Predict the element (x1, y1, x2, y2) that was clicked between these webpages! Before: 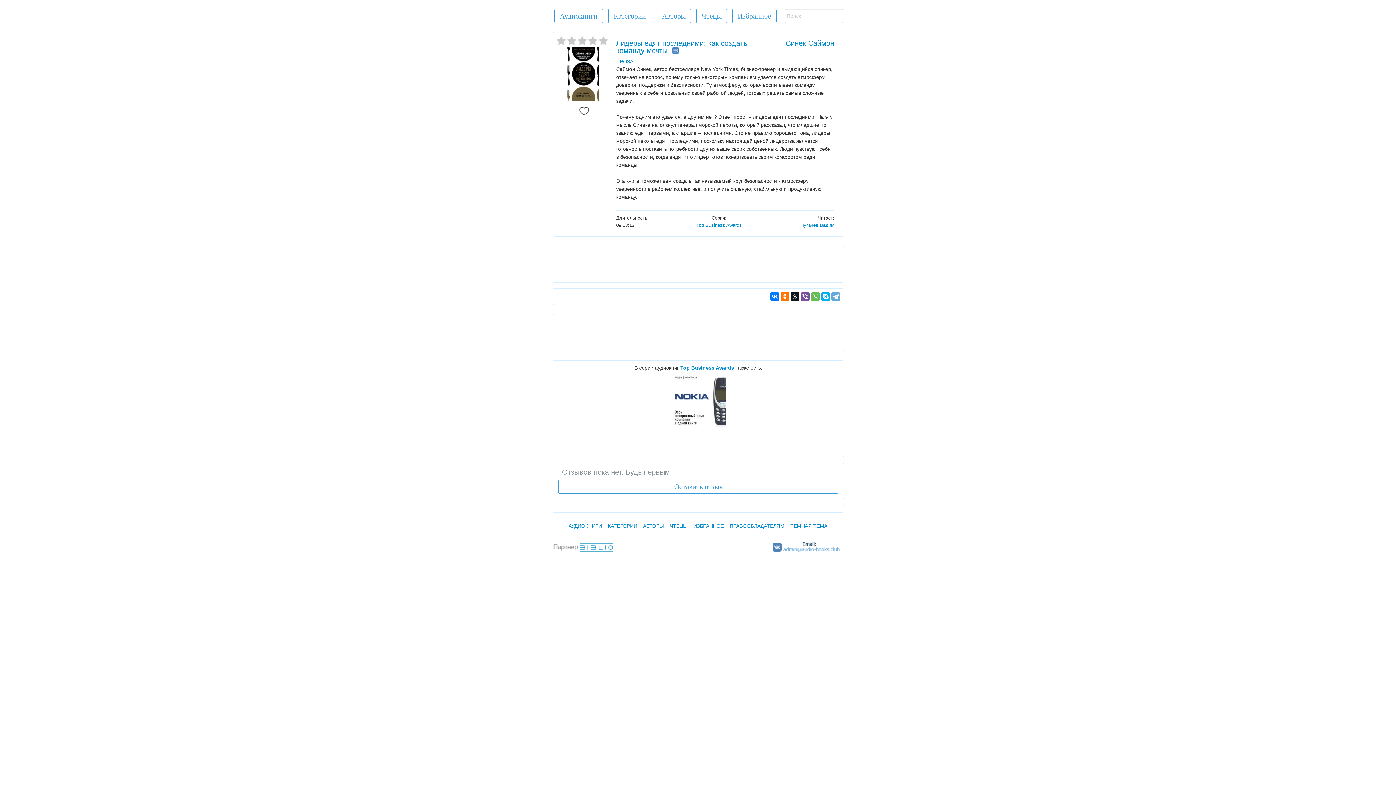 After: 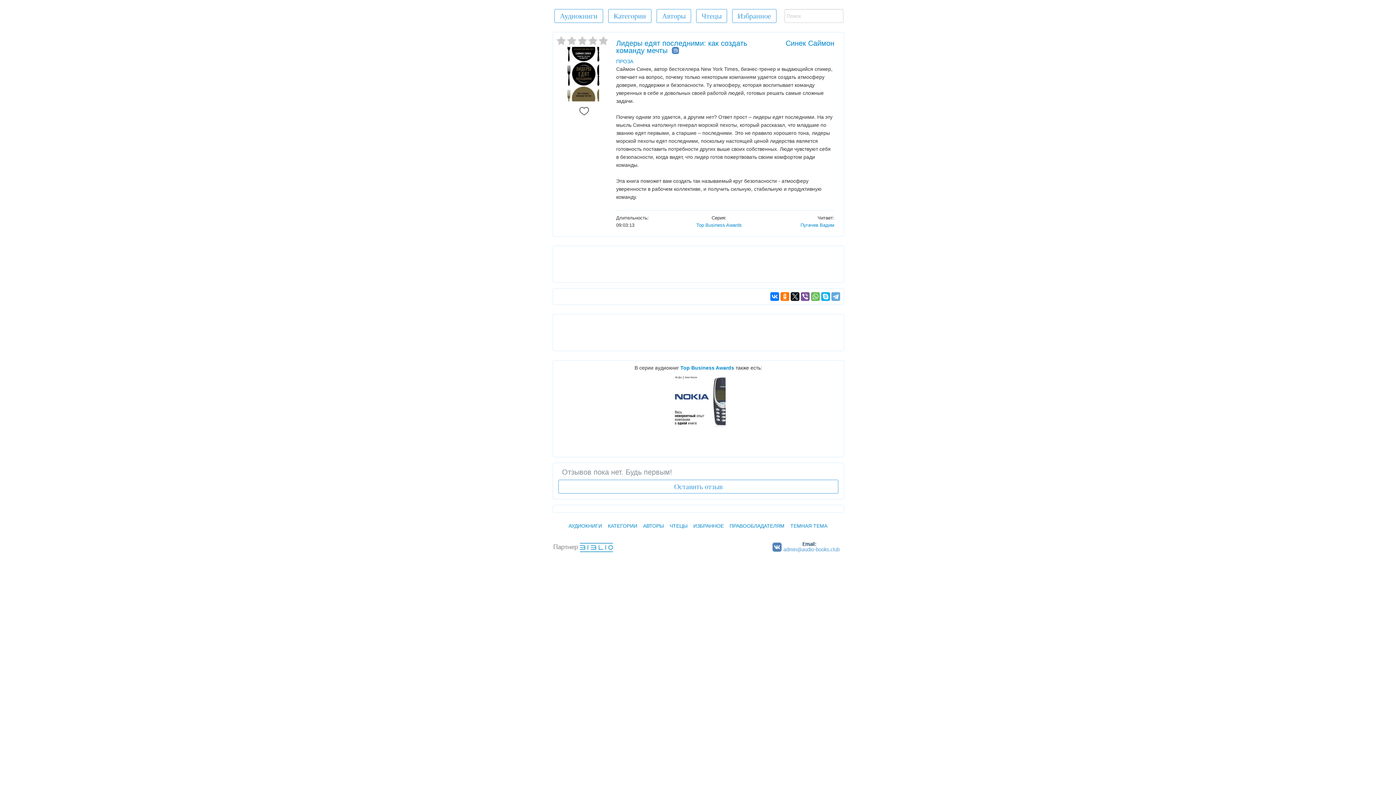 Action: label: Лидеры едят последними: как создать команду мечты  bbox: (616, 39, 747, 54)